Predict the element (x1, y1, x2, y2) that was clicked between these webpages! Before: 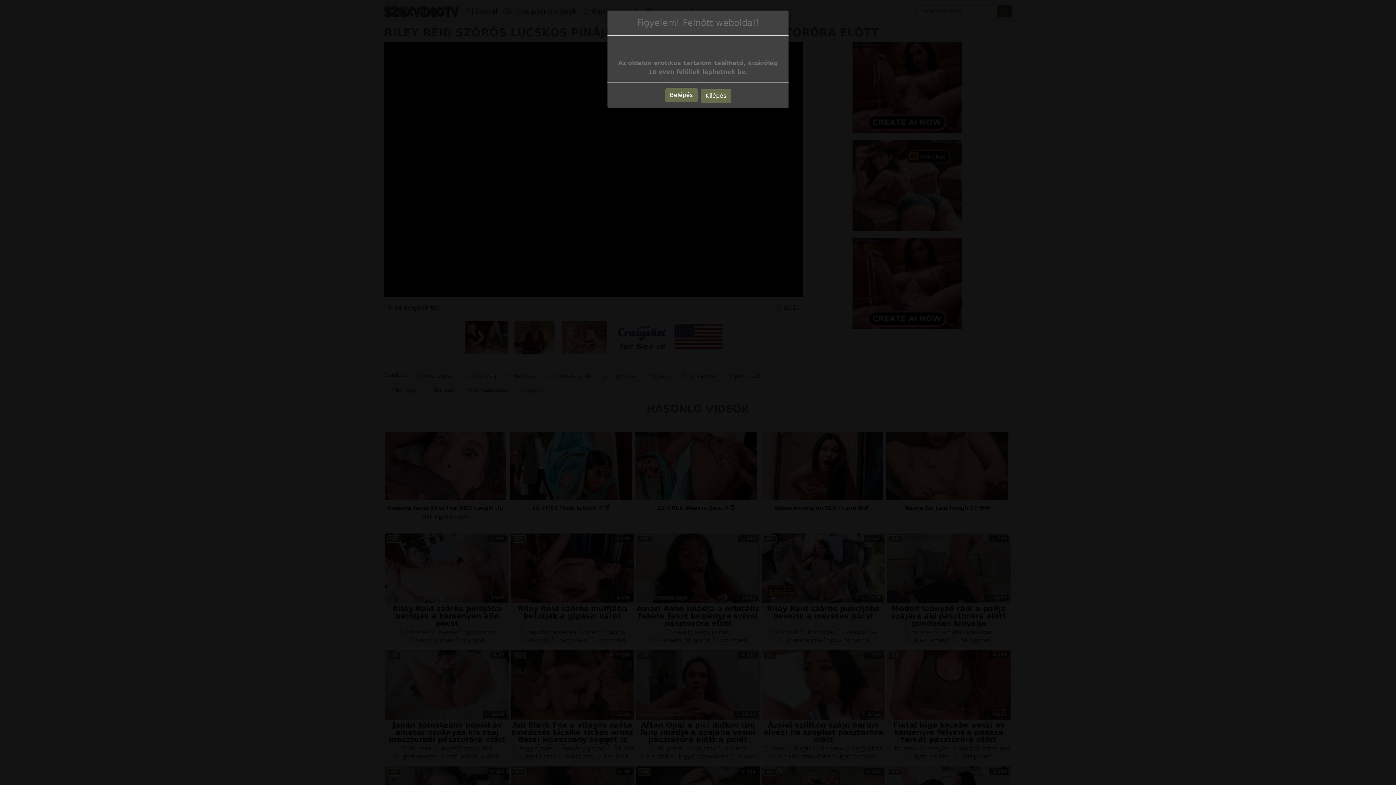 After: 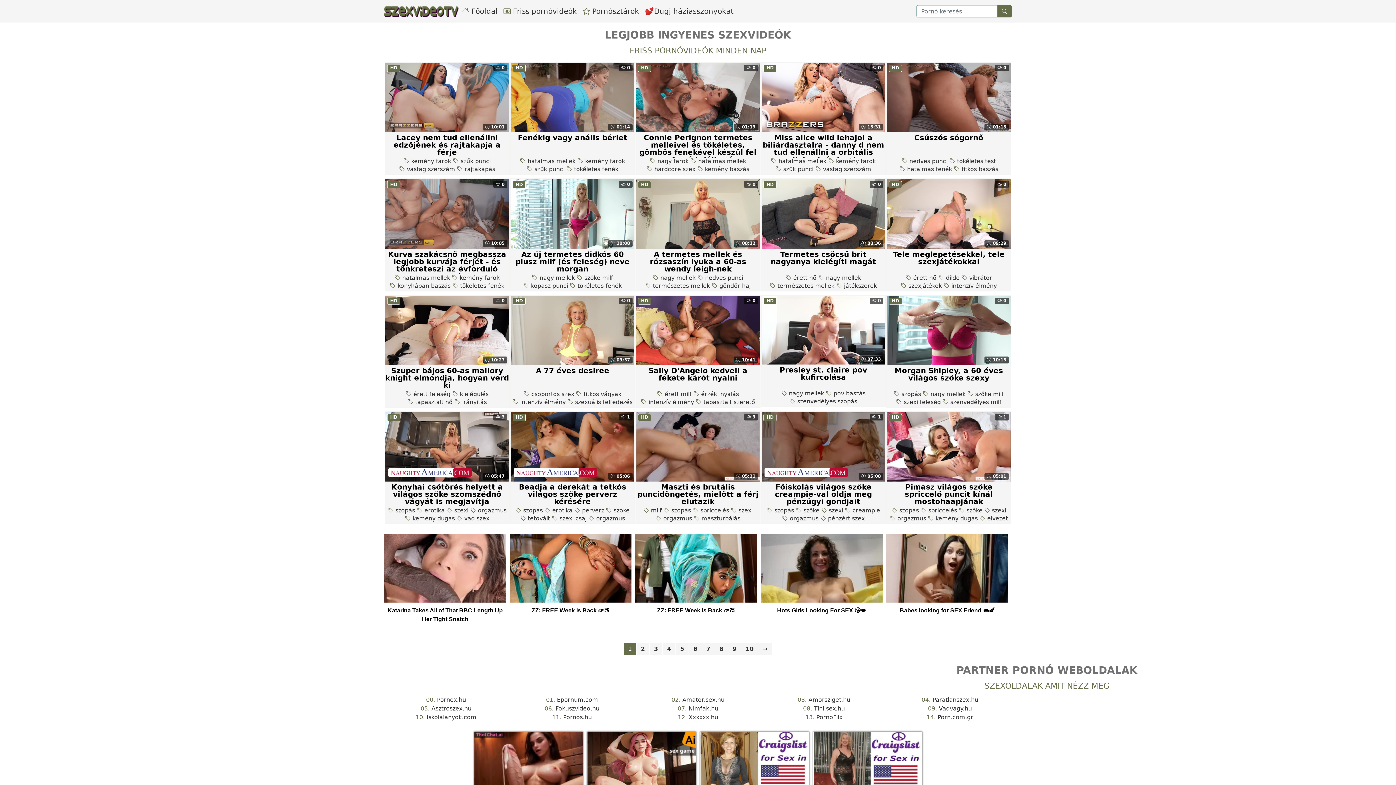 Action: label: Belépés bbox: (665, 70, 697, 84)